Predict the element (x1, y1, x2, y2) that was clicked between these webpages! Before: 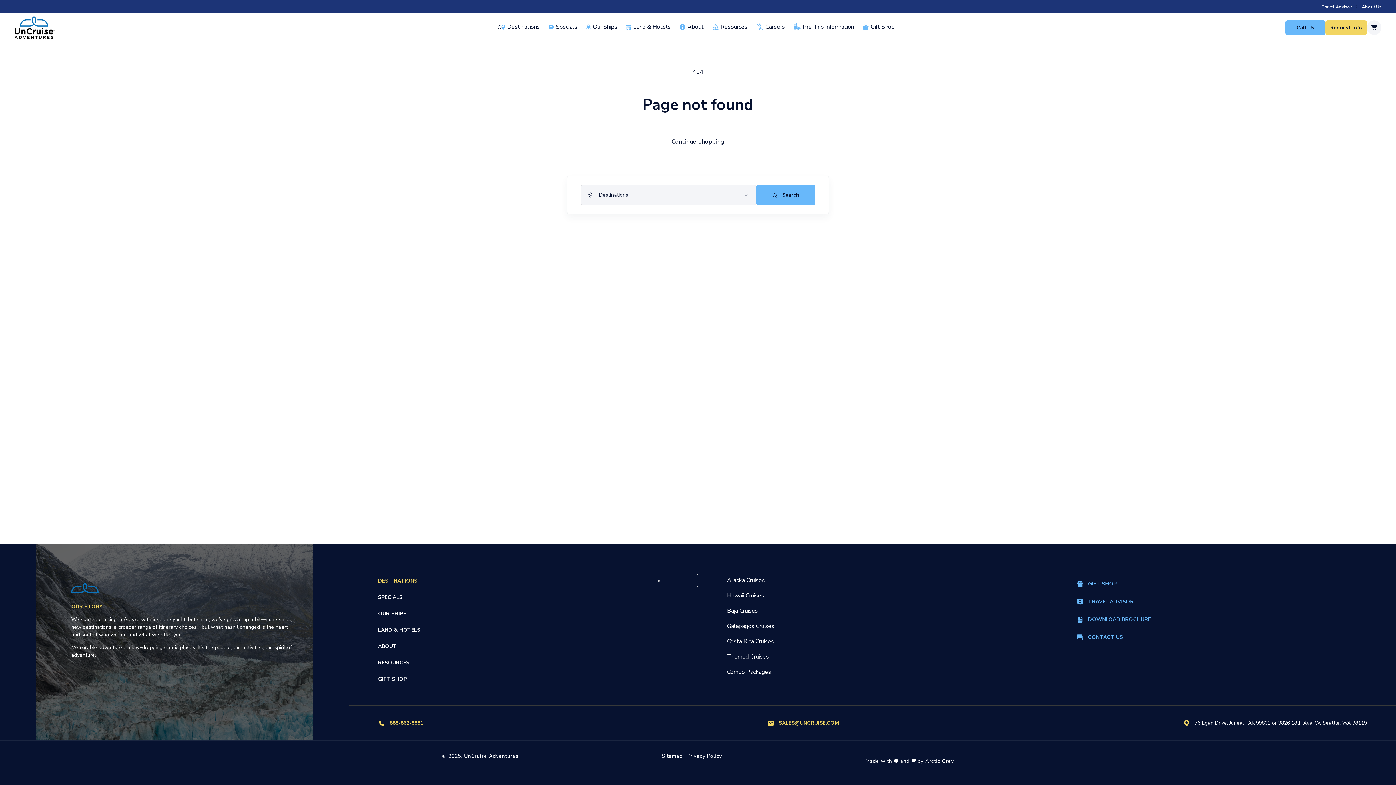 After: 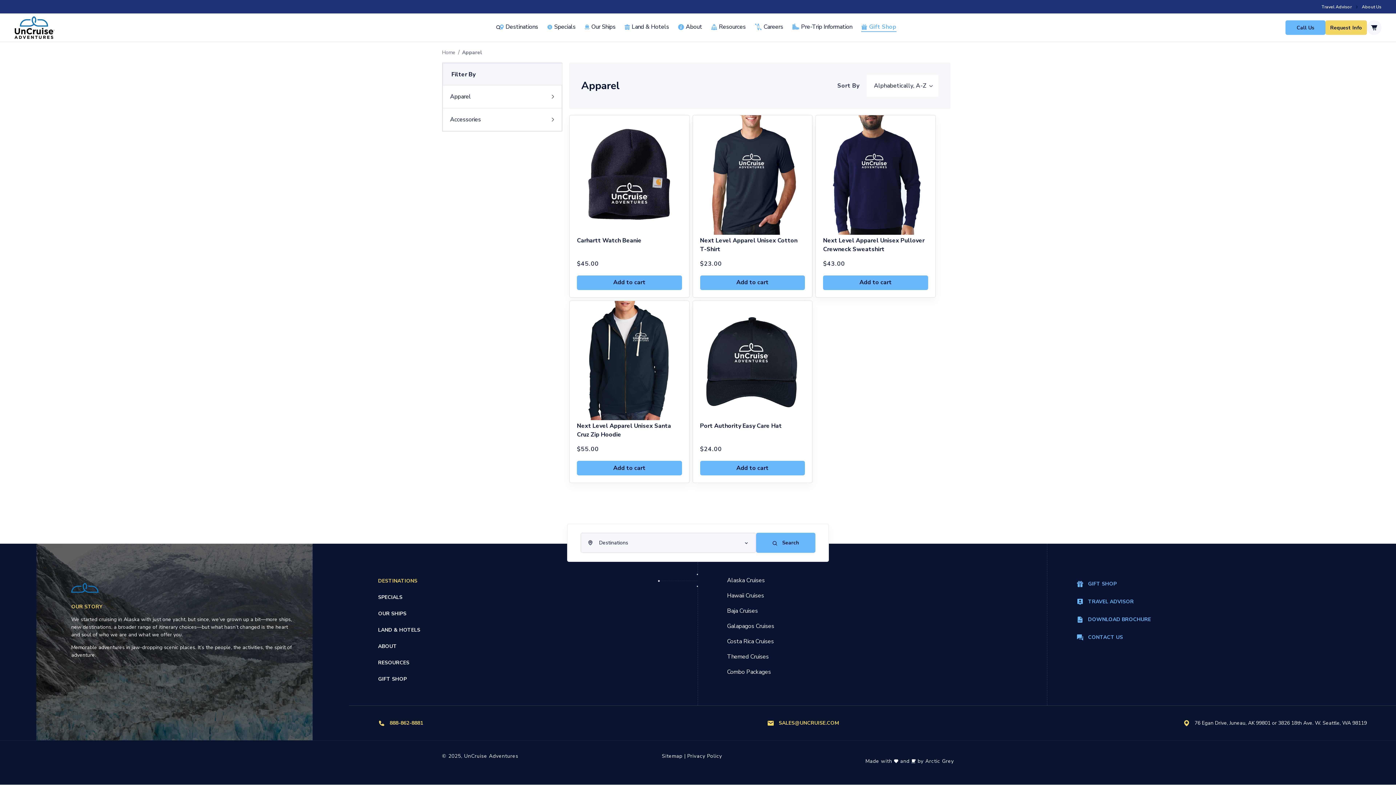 Action: bbox: (858, 13, 899, 41) label: Gift Shop